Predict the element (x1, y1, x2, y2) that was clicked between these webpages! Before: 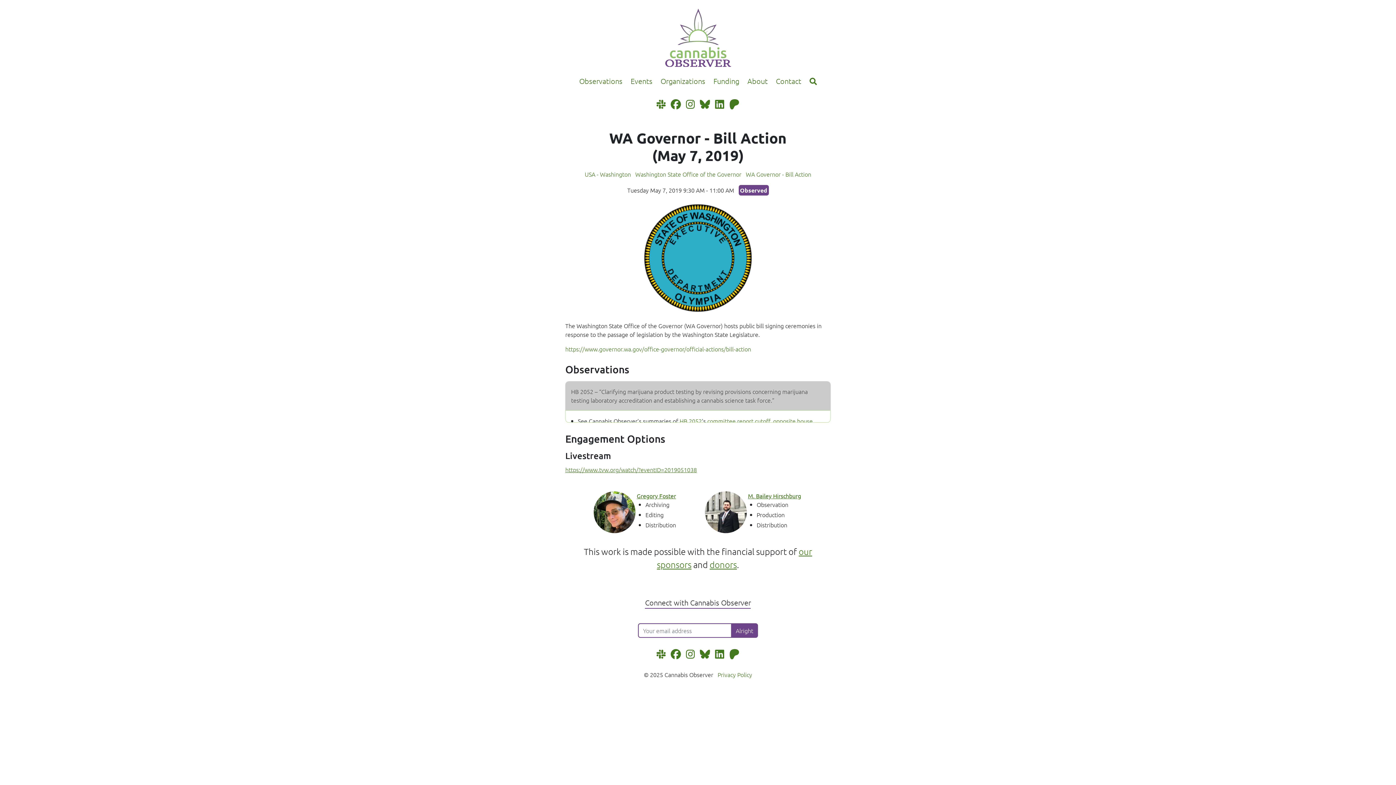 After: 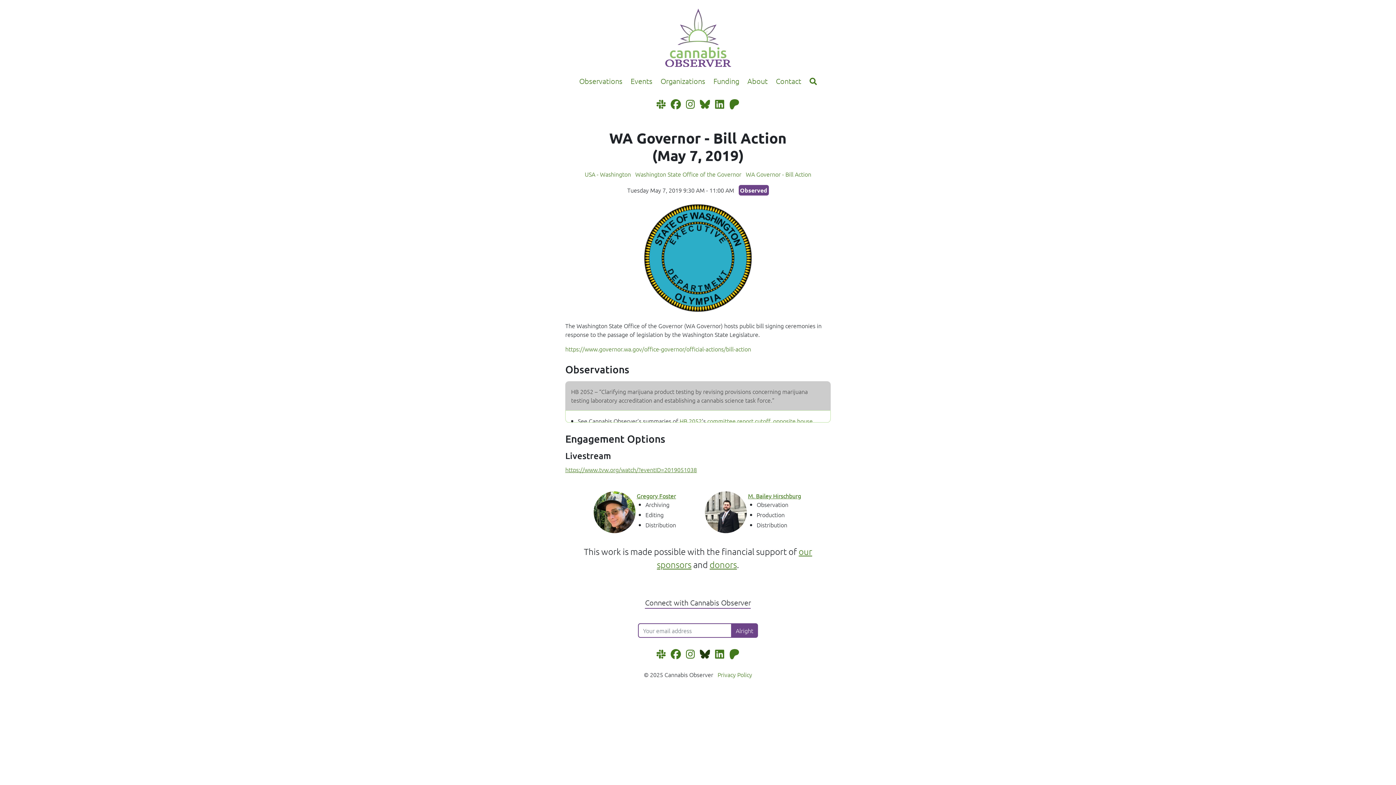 Action: label: Follow us on Bluesky bbox: (700, 648, 710, 660)